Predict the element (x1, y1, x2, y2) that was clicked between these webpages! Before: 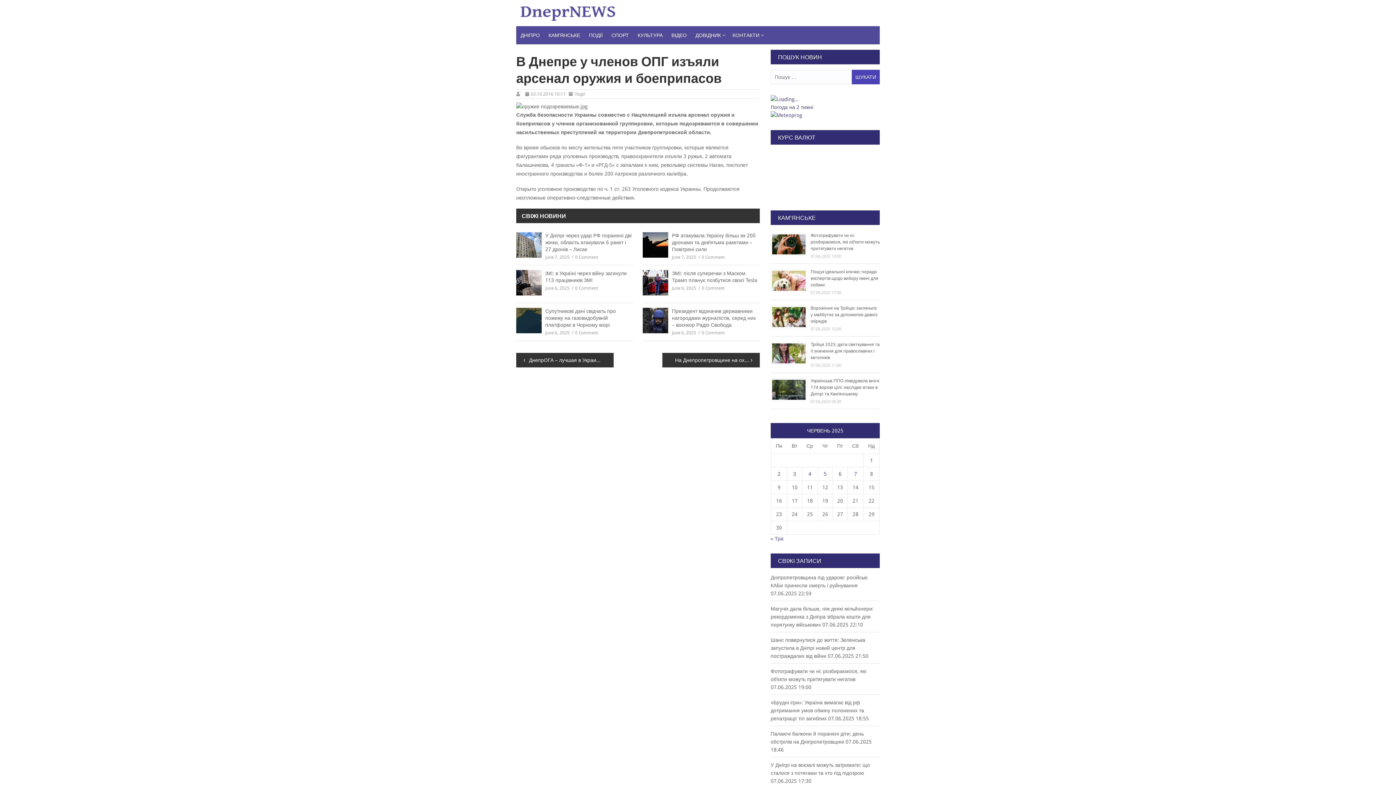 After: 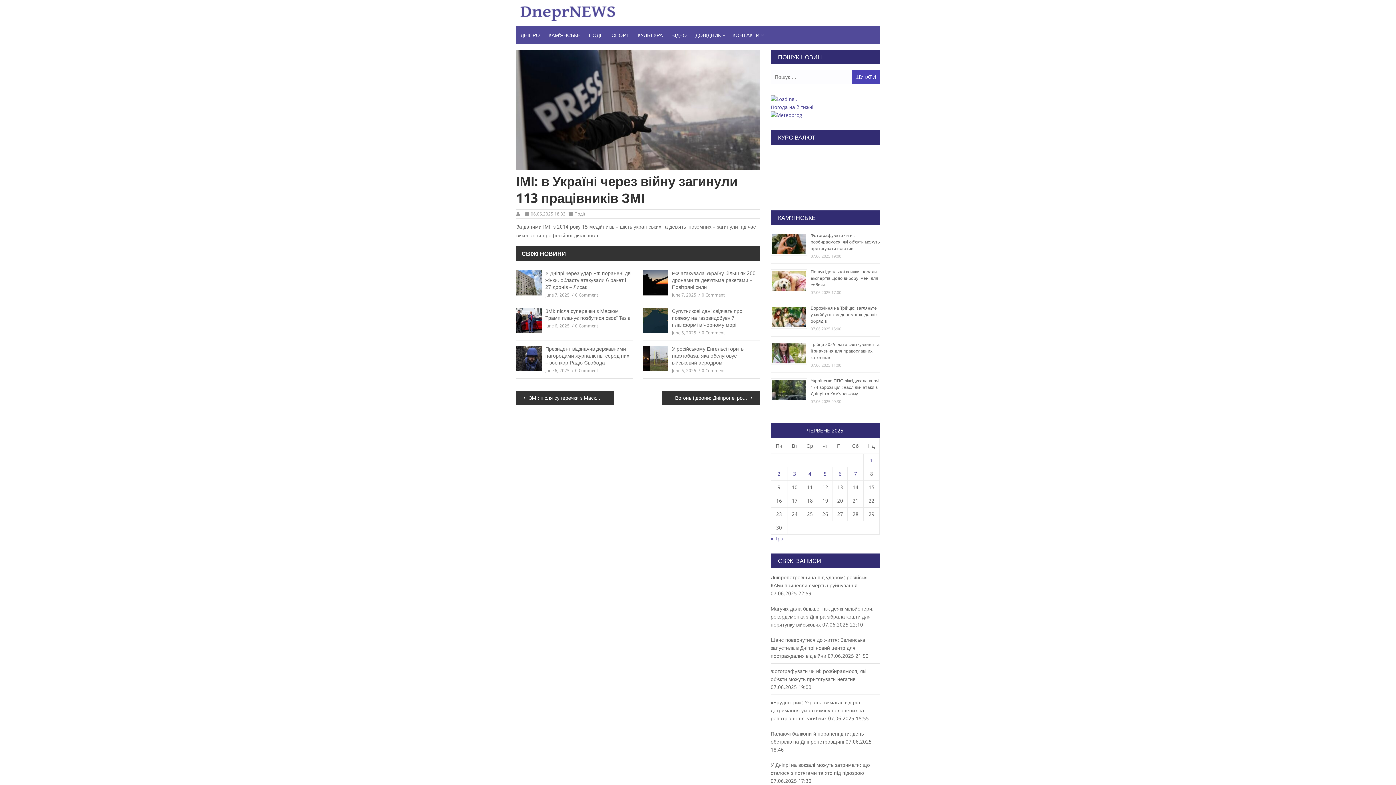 Action: bbox: (516, 270, 541, 297)